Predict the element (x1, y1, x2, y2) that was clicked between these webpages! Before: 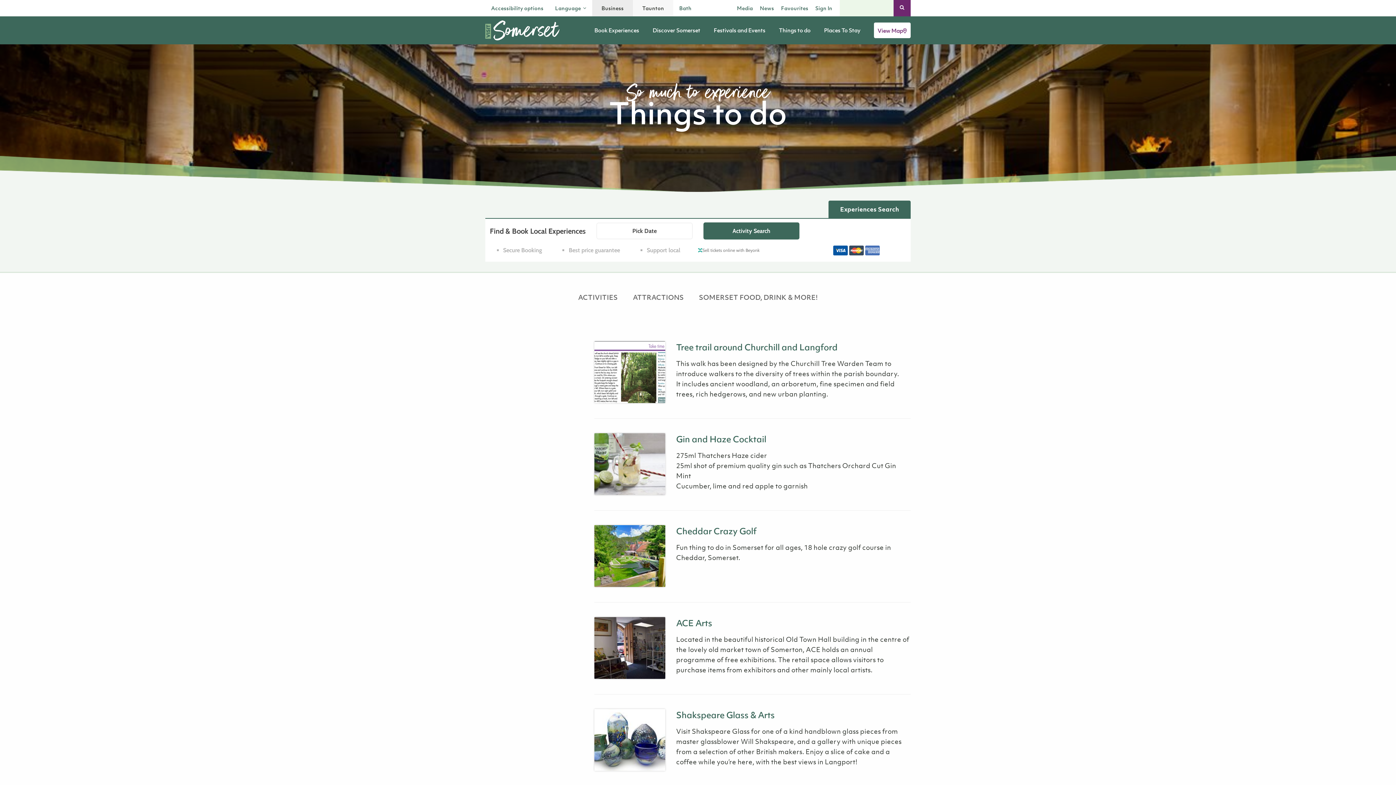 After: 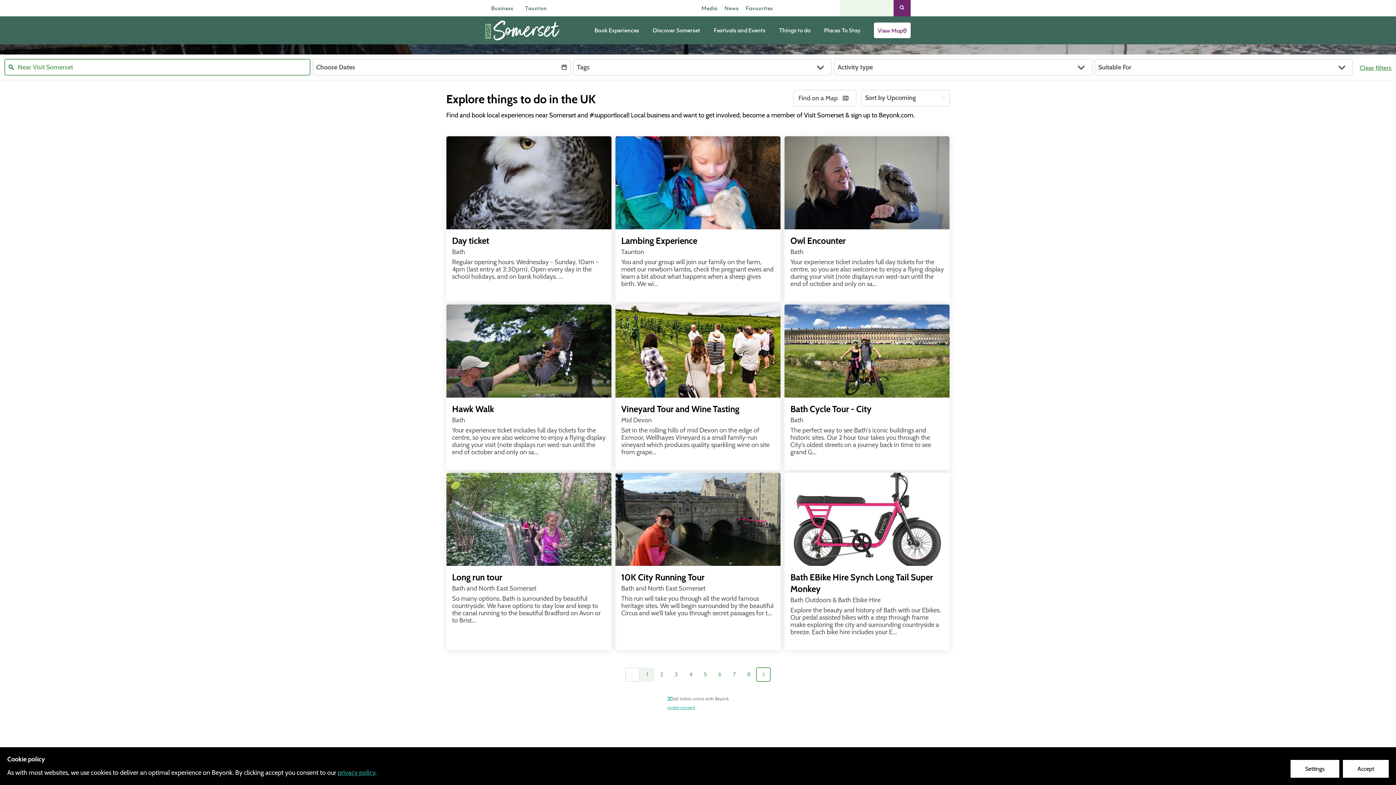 Action: label: Book Experiences bbox: (594, 25, 639, 34)